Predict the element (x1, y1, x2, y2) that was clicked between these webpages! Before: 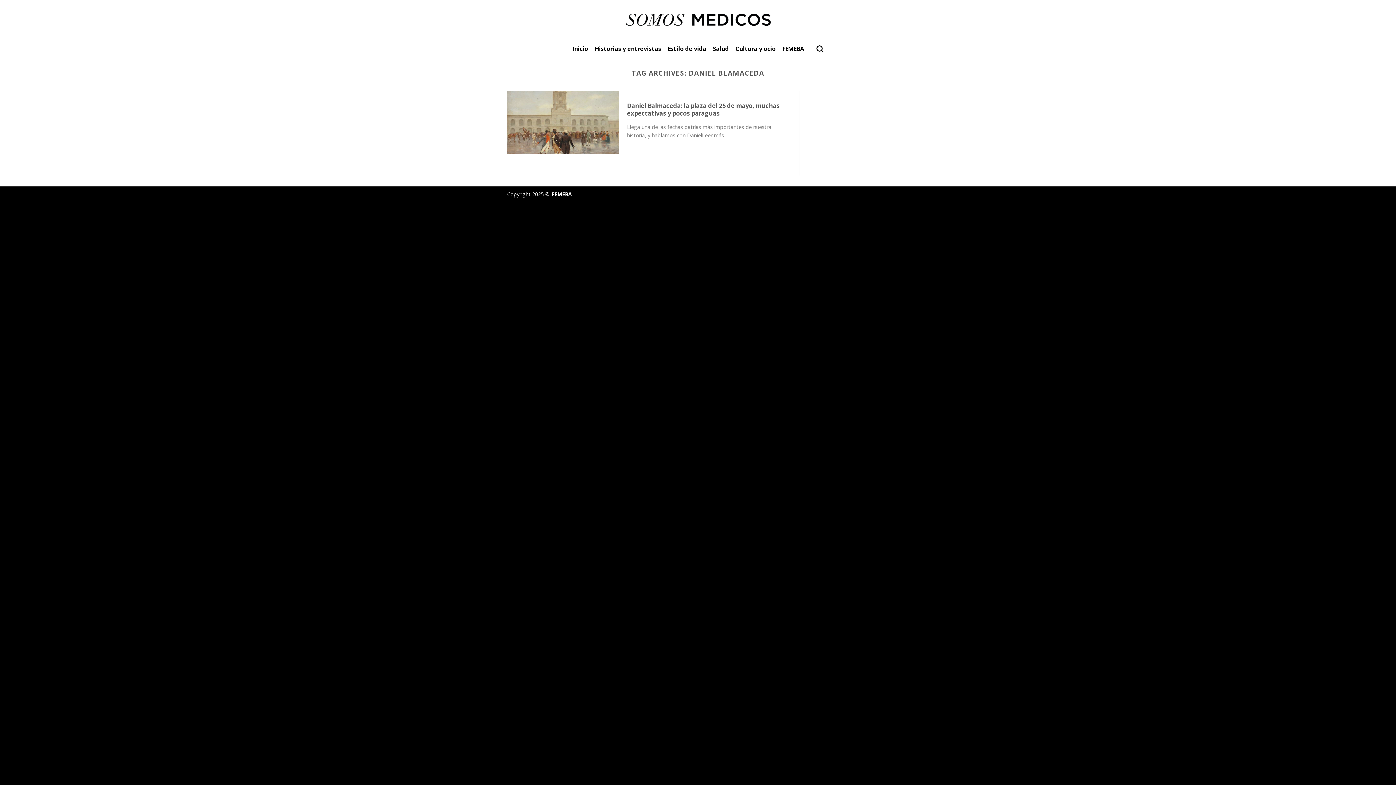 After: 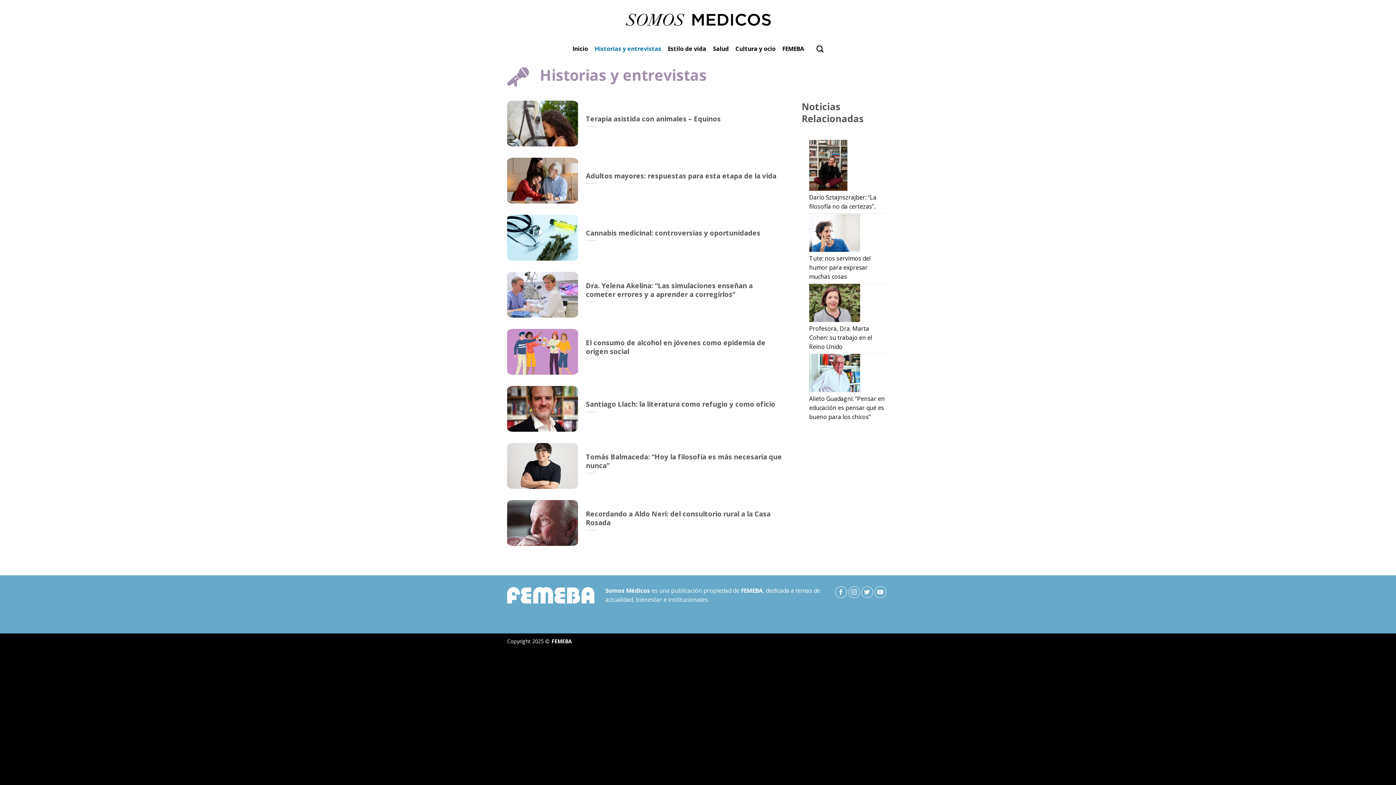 Action: label: Historias y entrevistas bbox: (594, 39, 661, 58)